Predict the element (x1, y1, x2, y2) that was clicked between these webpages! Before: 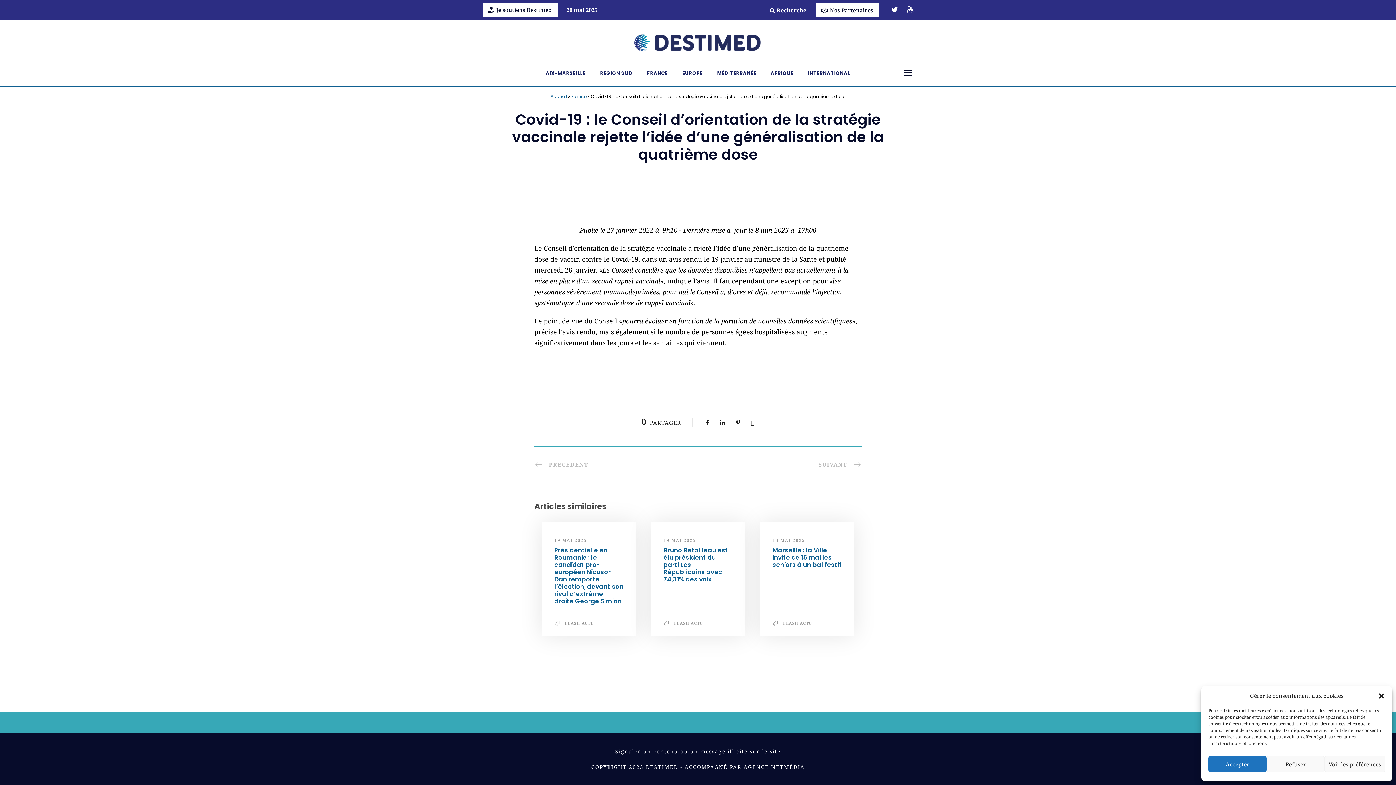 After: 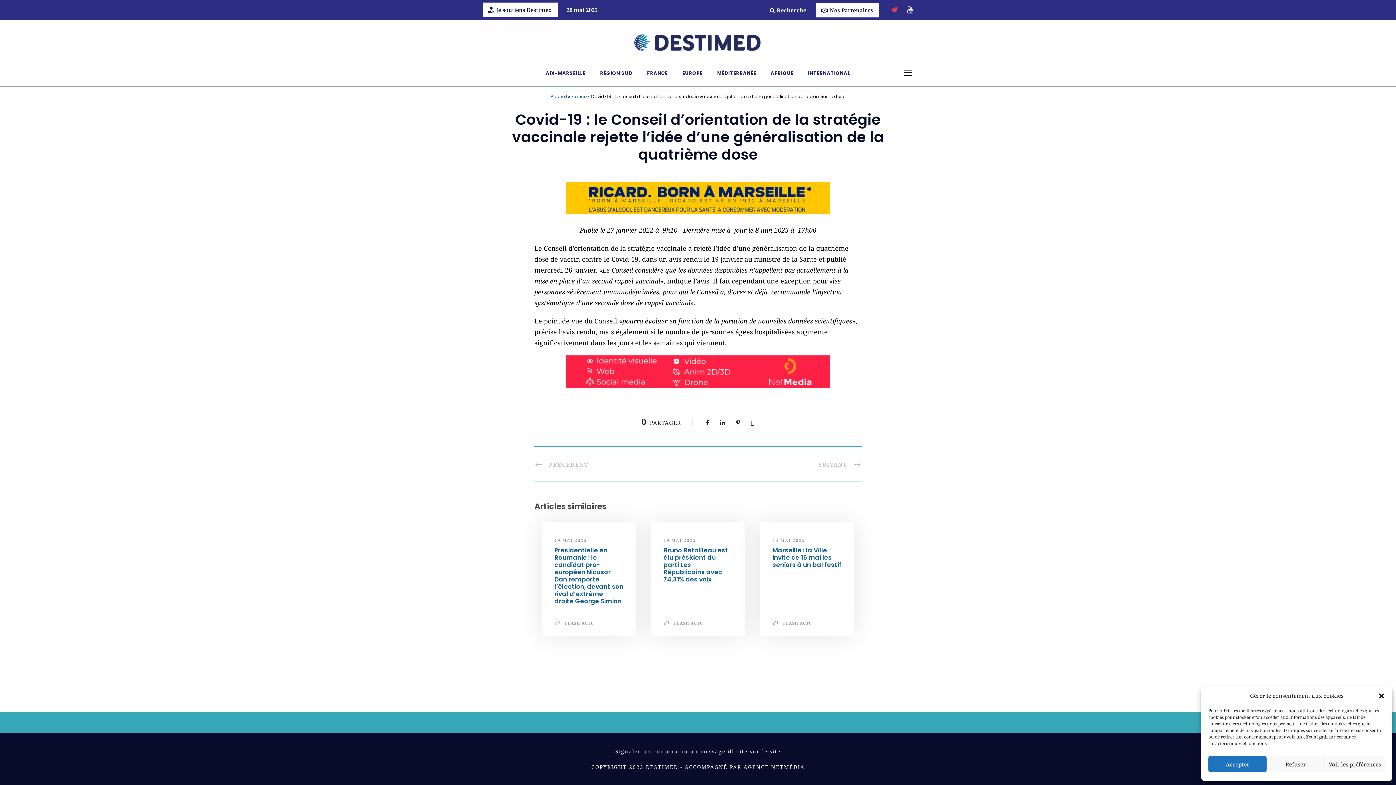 Action: bbox: (891, 4, 898, 14)